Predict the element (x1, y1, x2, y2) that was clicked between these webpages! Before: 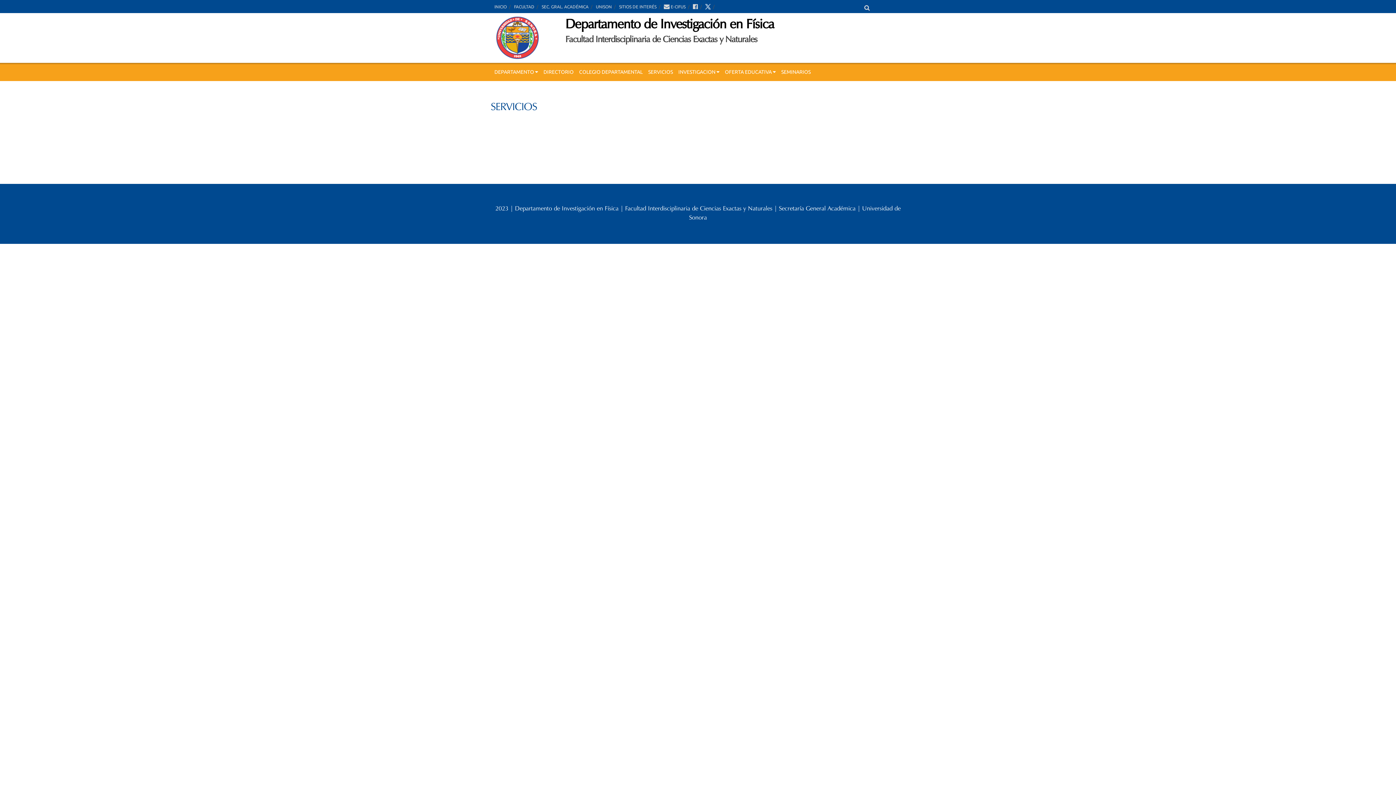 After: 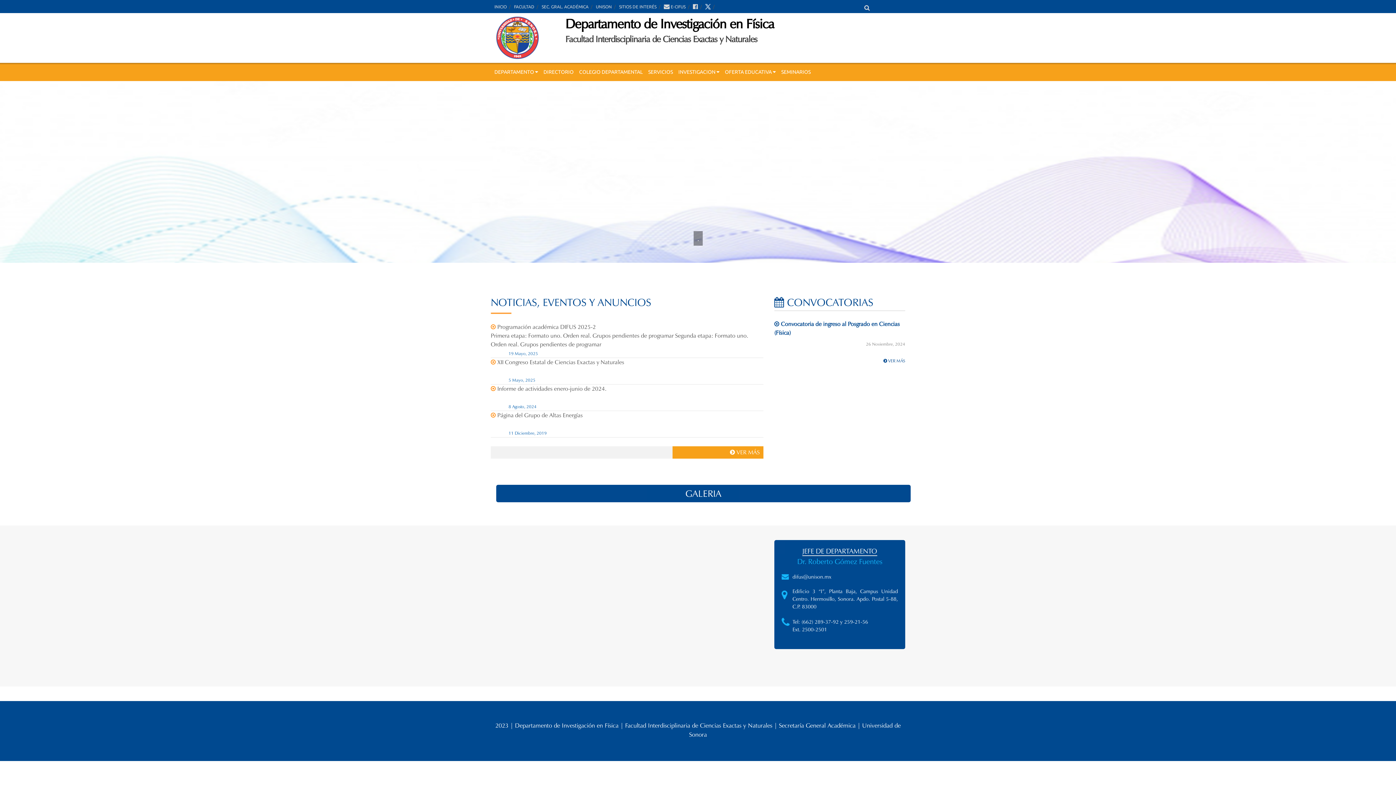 Action: bbox: (490, 16, 905, 59) label: Departamento de Investigación en Física
Facultad Interdisciplinaria de Ciencias Exactas y Naturales